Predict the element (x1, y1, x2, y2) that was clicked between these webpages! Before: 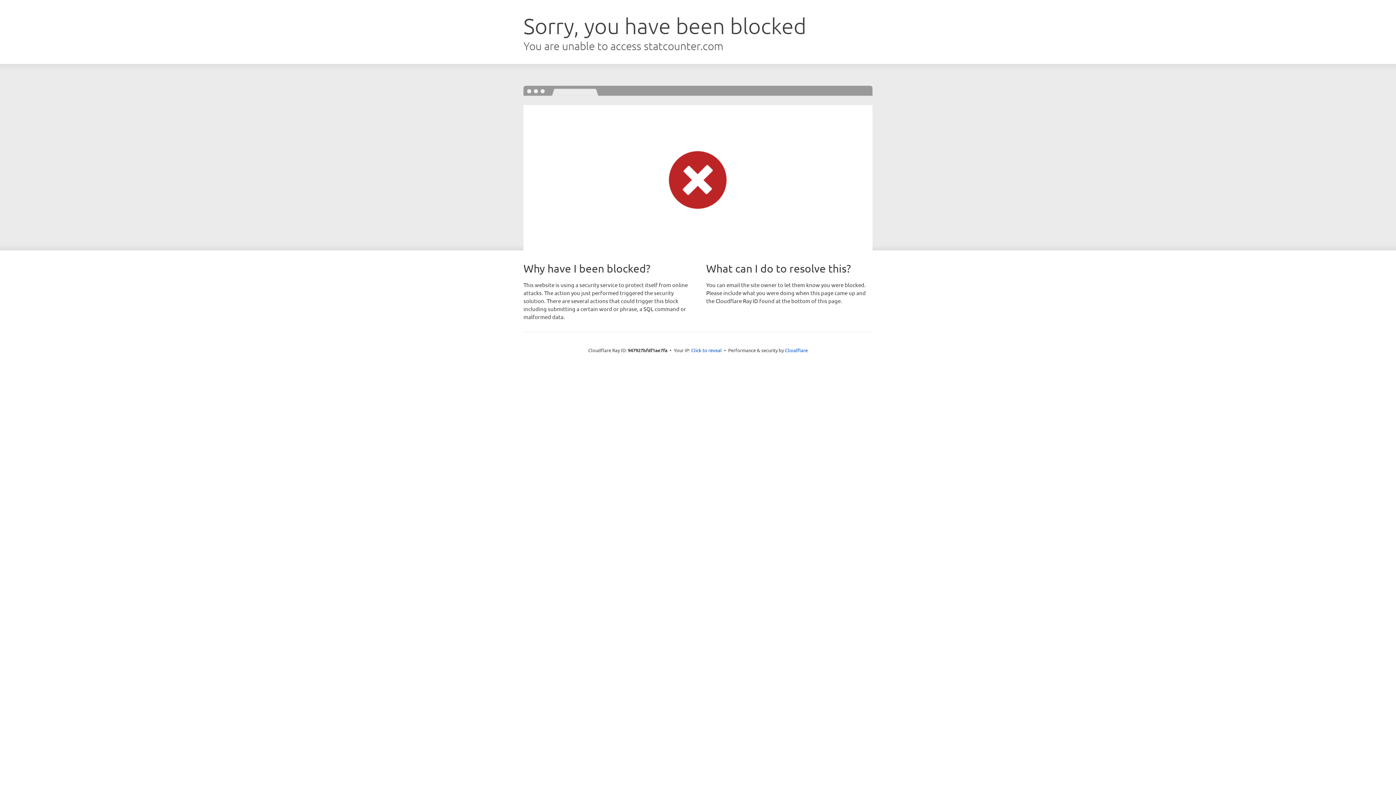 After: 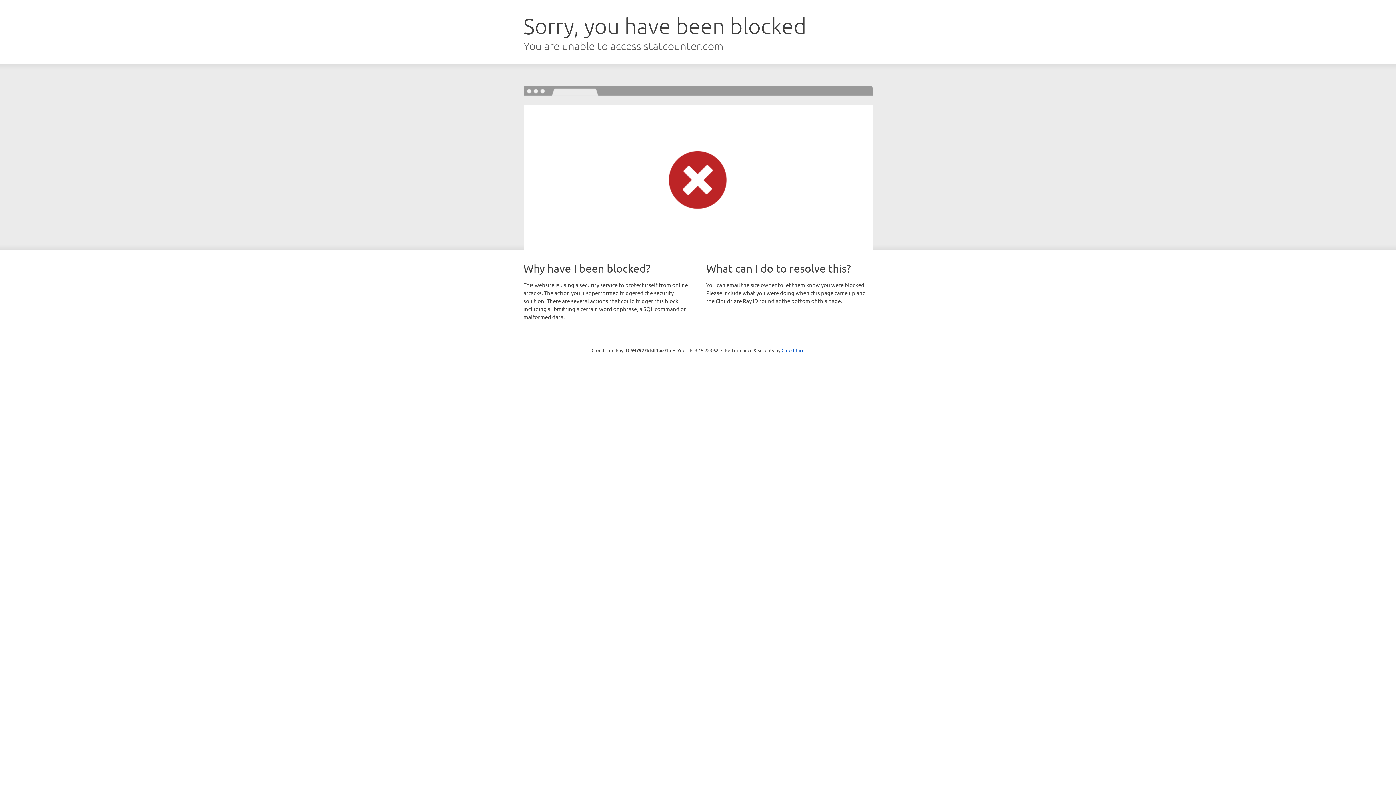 Action: bbox: (691, 346, 722, 353) label: Click to reveal